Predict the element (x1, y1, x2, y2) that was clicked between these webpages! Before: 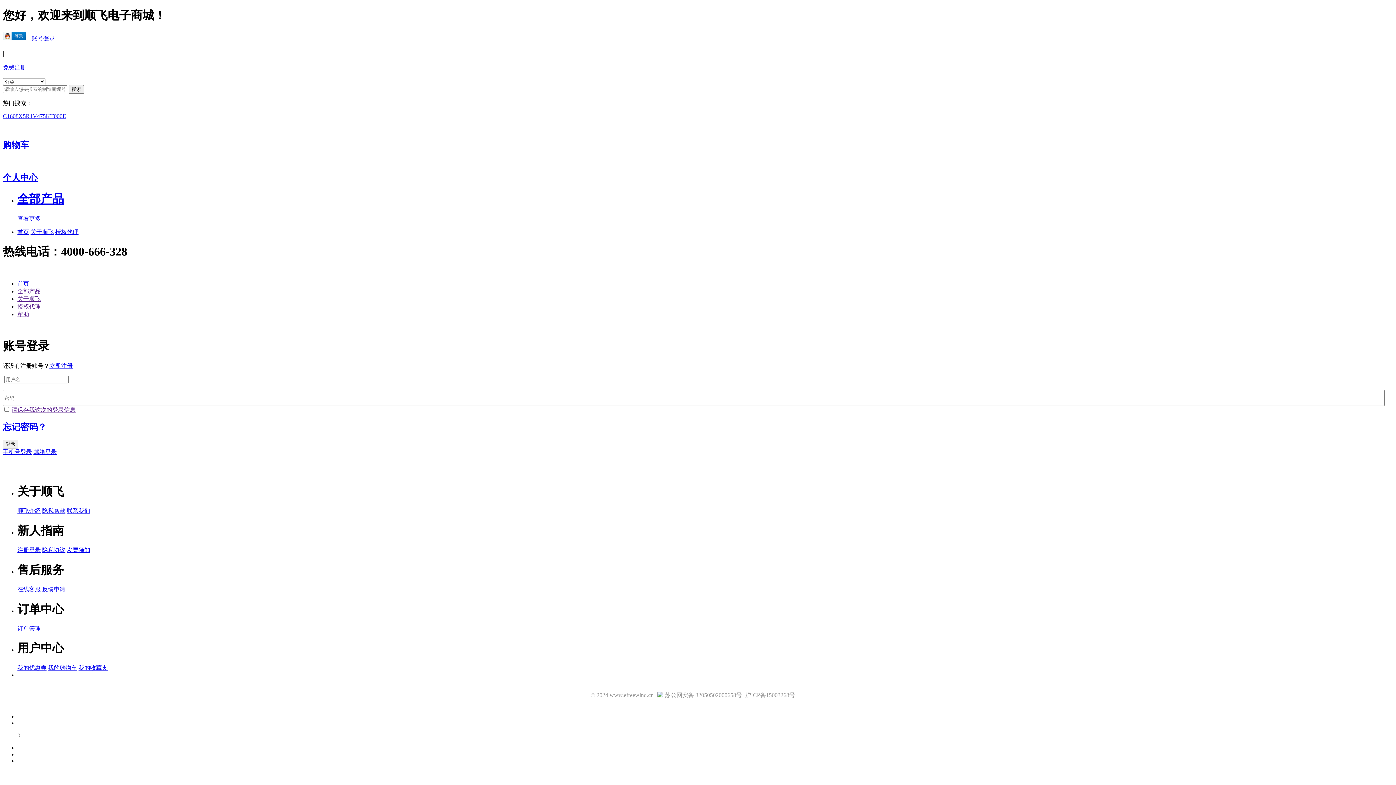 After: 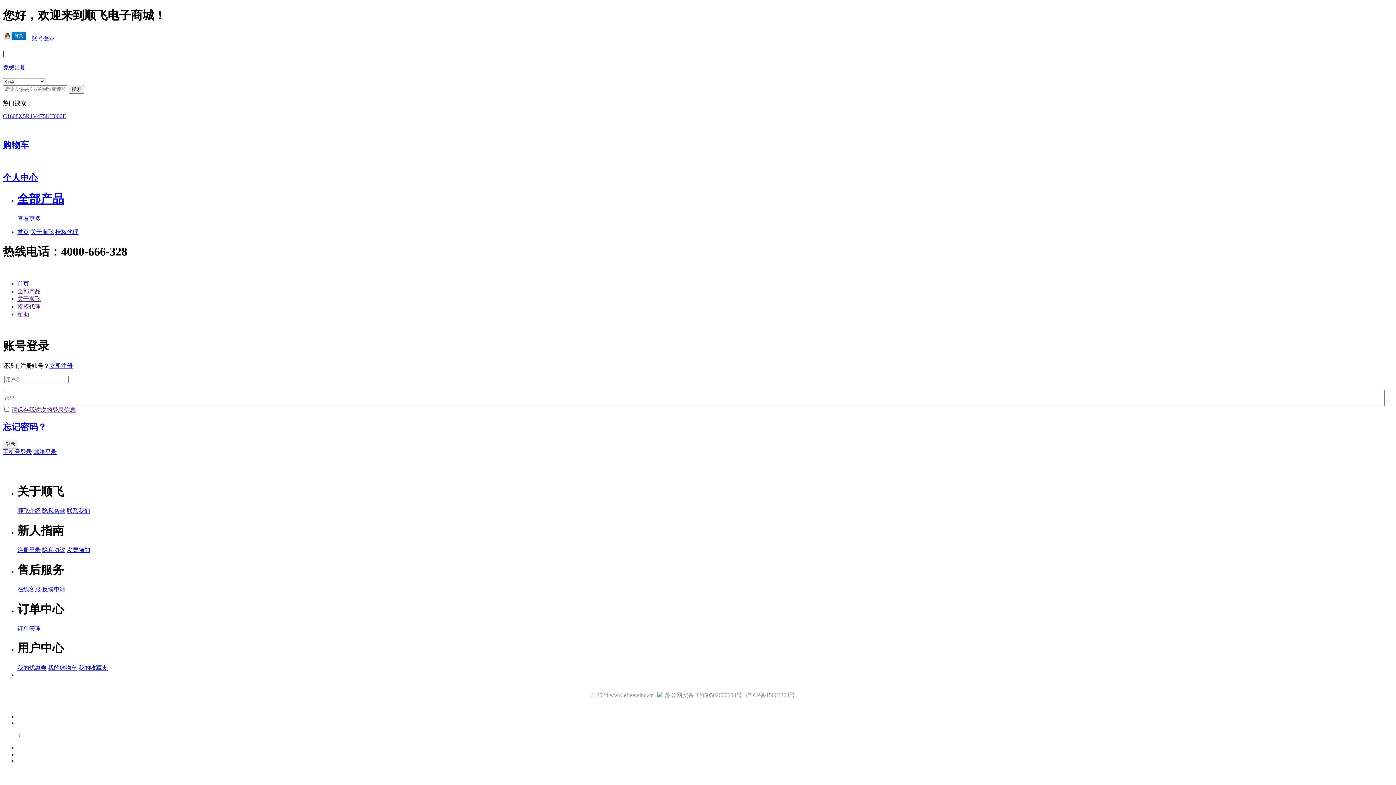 Action: label: 请保存我这次的登录信息 bbox: (11, 406, 75, 412)